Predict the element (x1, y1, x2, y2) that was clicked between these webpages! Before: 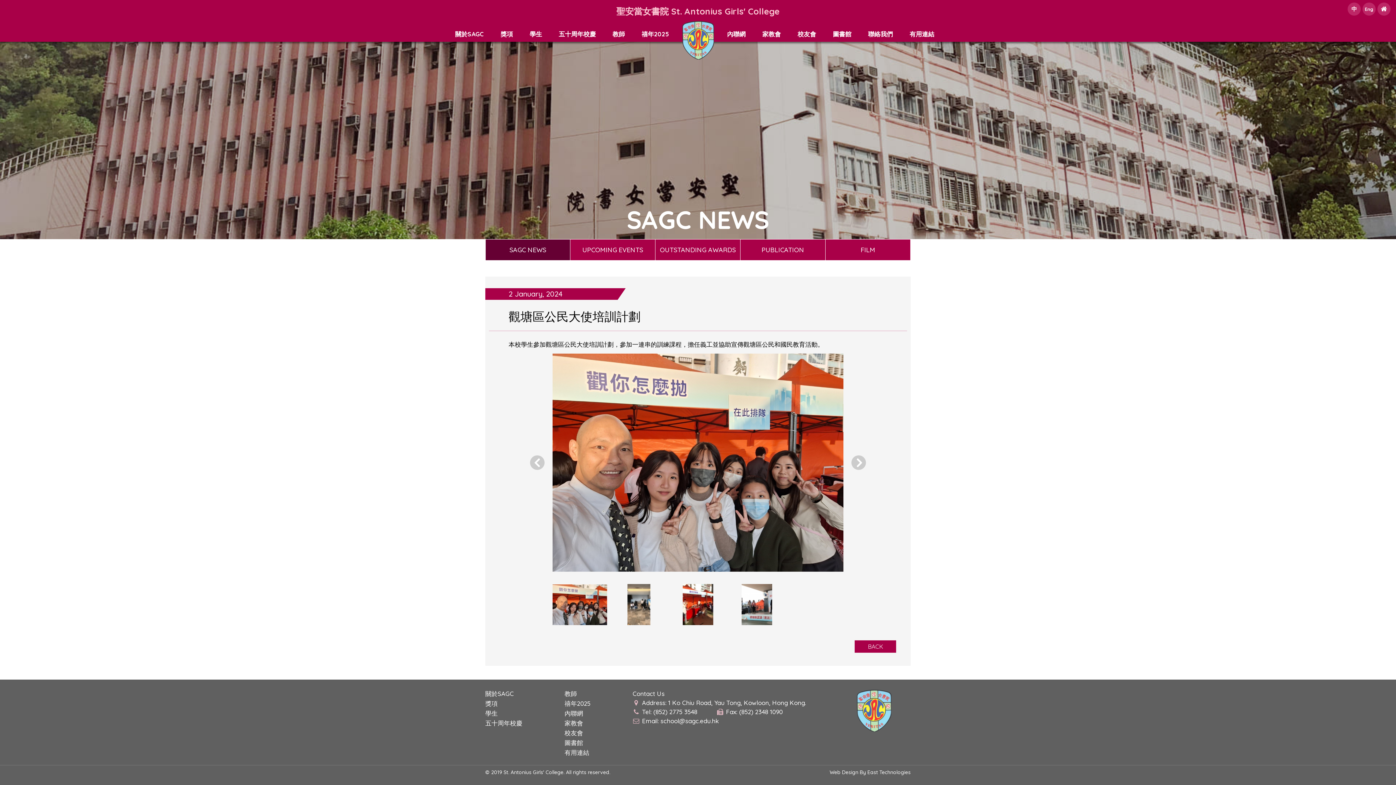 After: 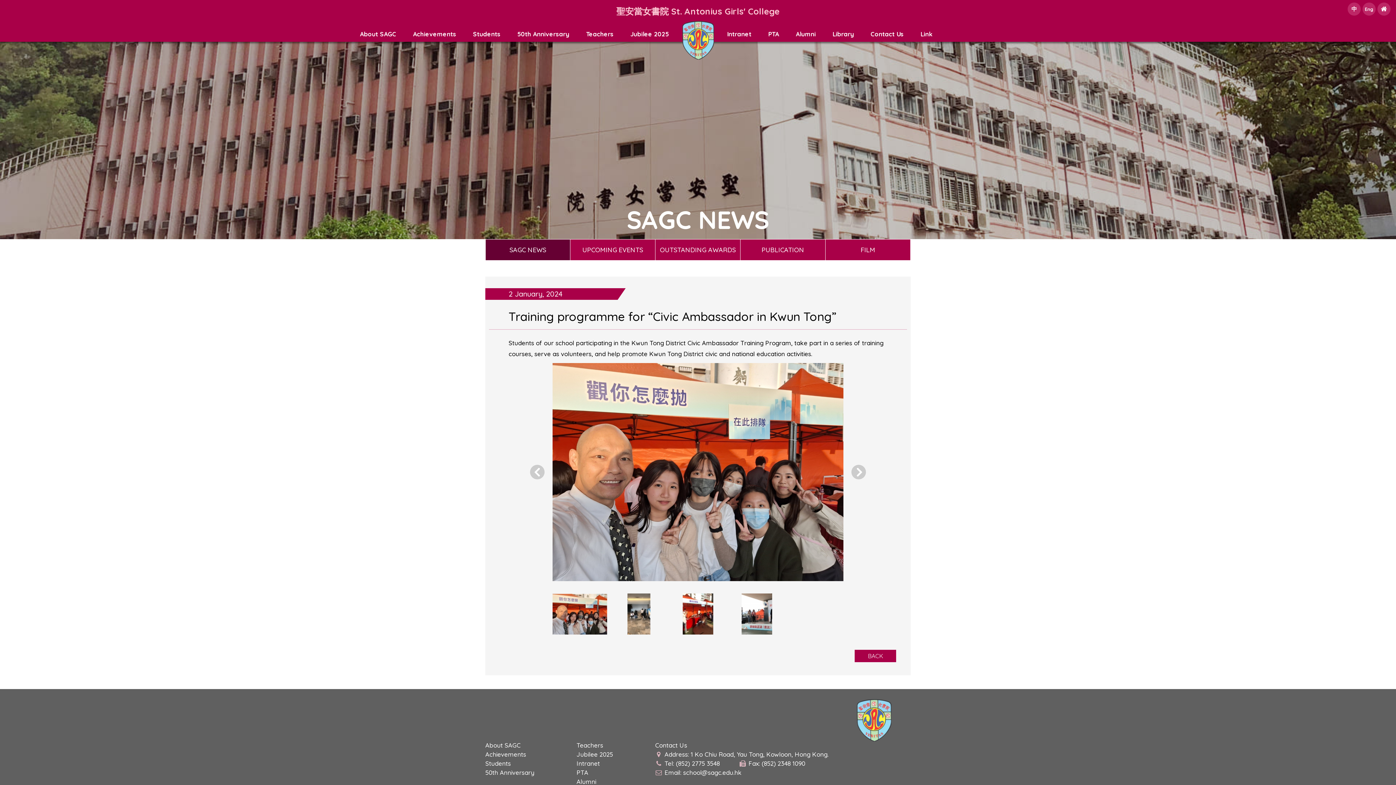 Action: bbox: (1362, 2, 1376, 15) label: Eng